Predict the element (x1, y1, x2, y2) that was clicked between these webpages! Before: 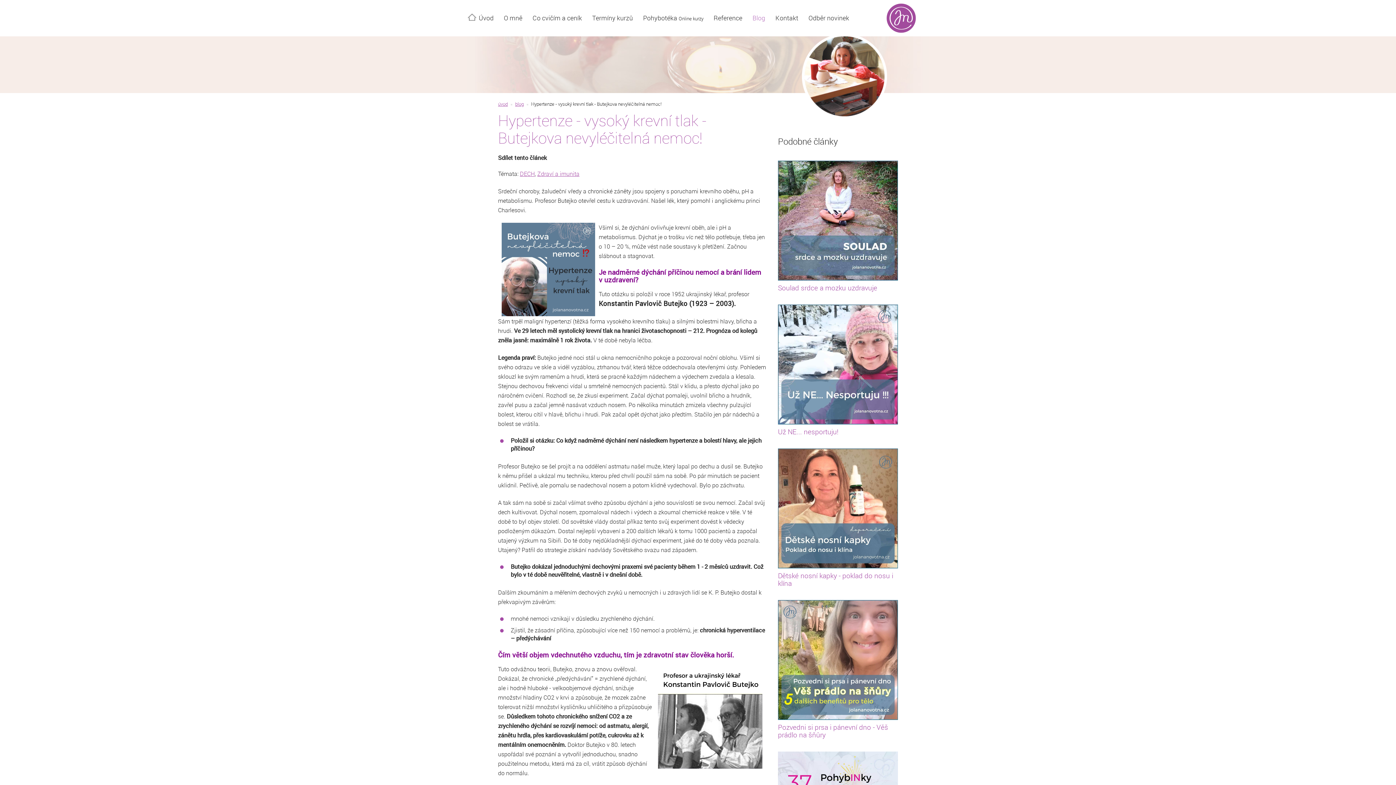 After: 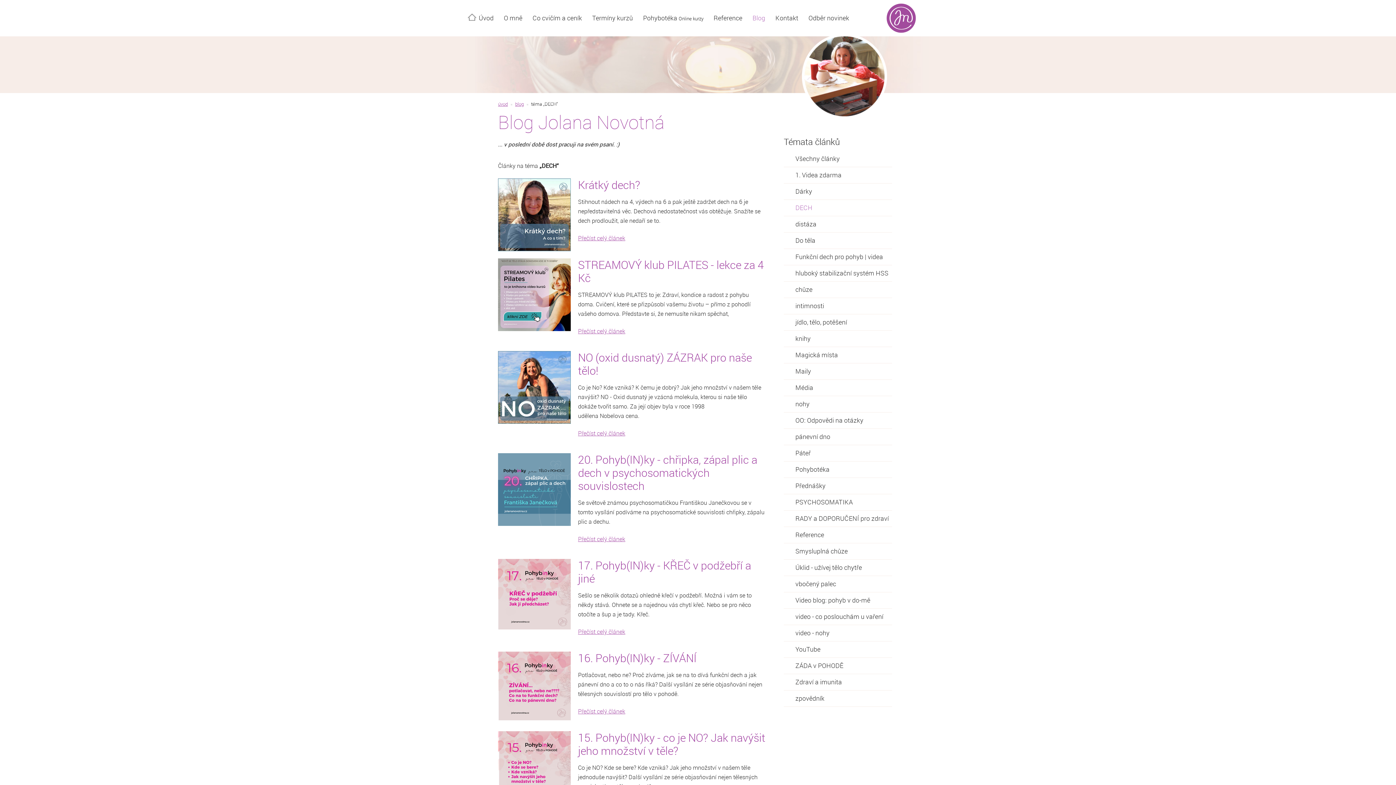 Action: bbox: (520, 169, 534, 177) label: DECH